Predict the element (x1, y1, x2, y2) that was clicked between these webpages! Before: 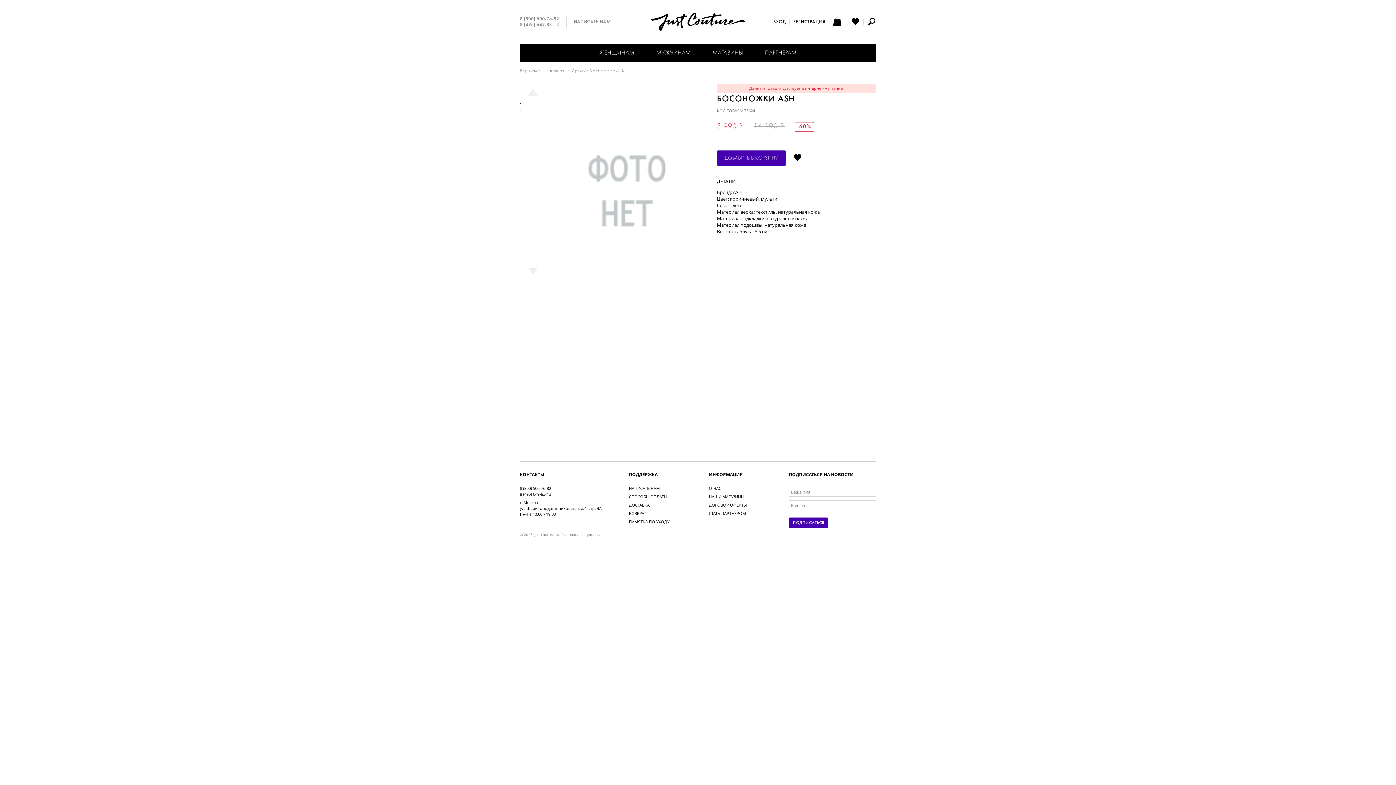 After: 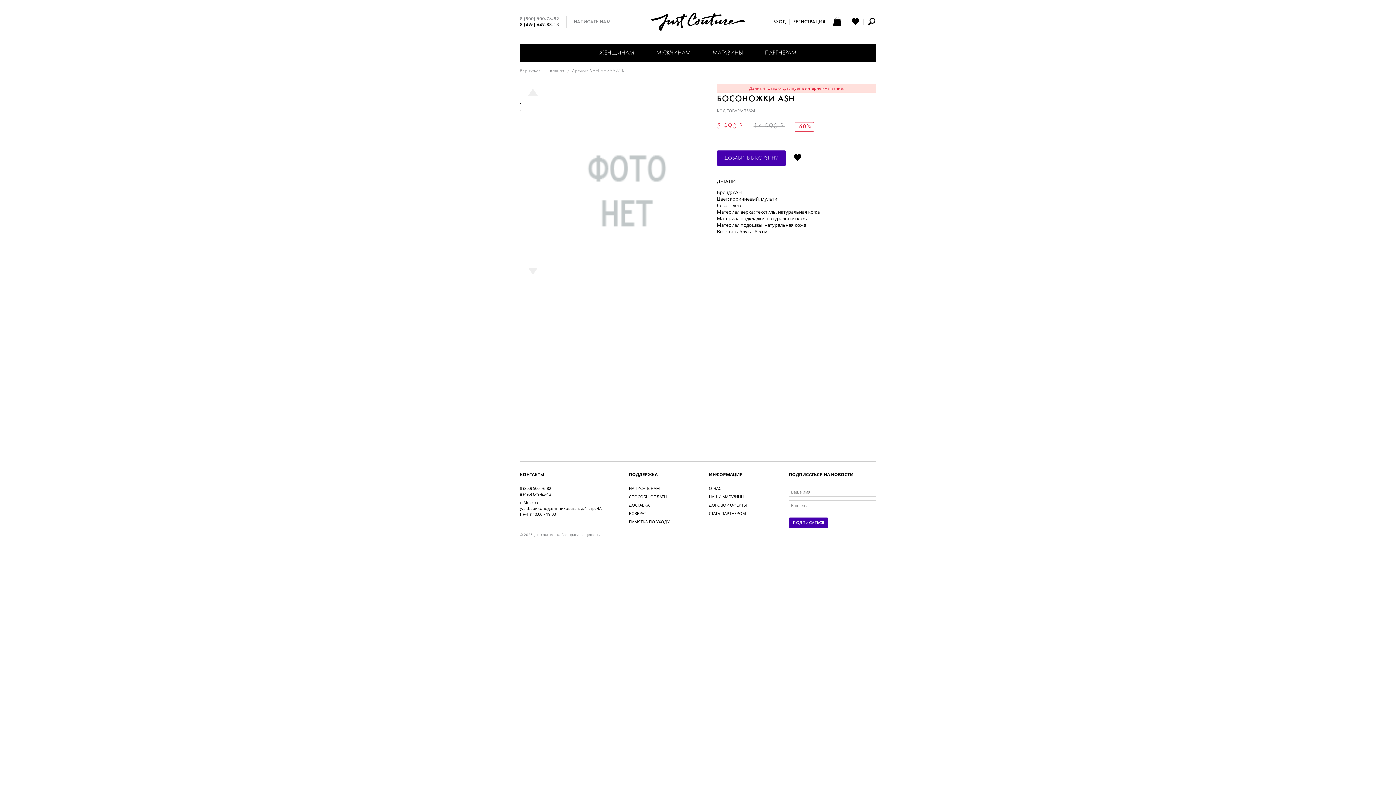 Action: label: 8 (495) 649-83-13 bbox: (520, 22, 559, 27)